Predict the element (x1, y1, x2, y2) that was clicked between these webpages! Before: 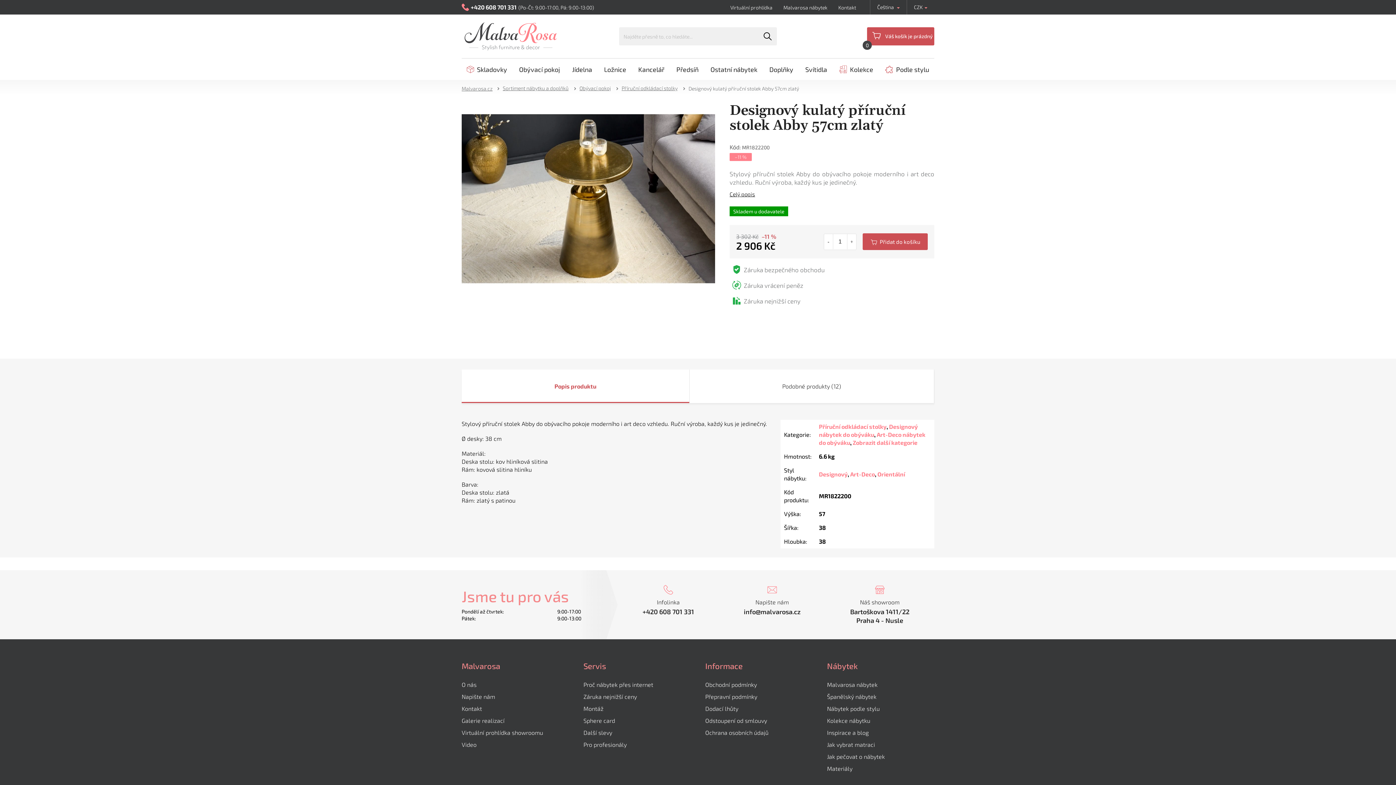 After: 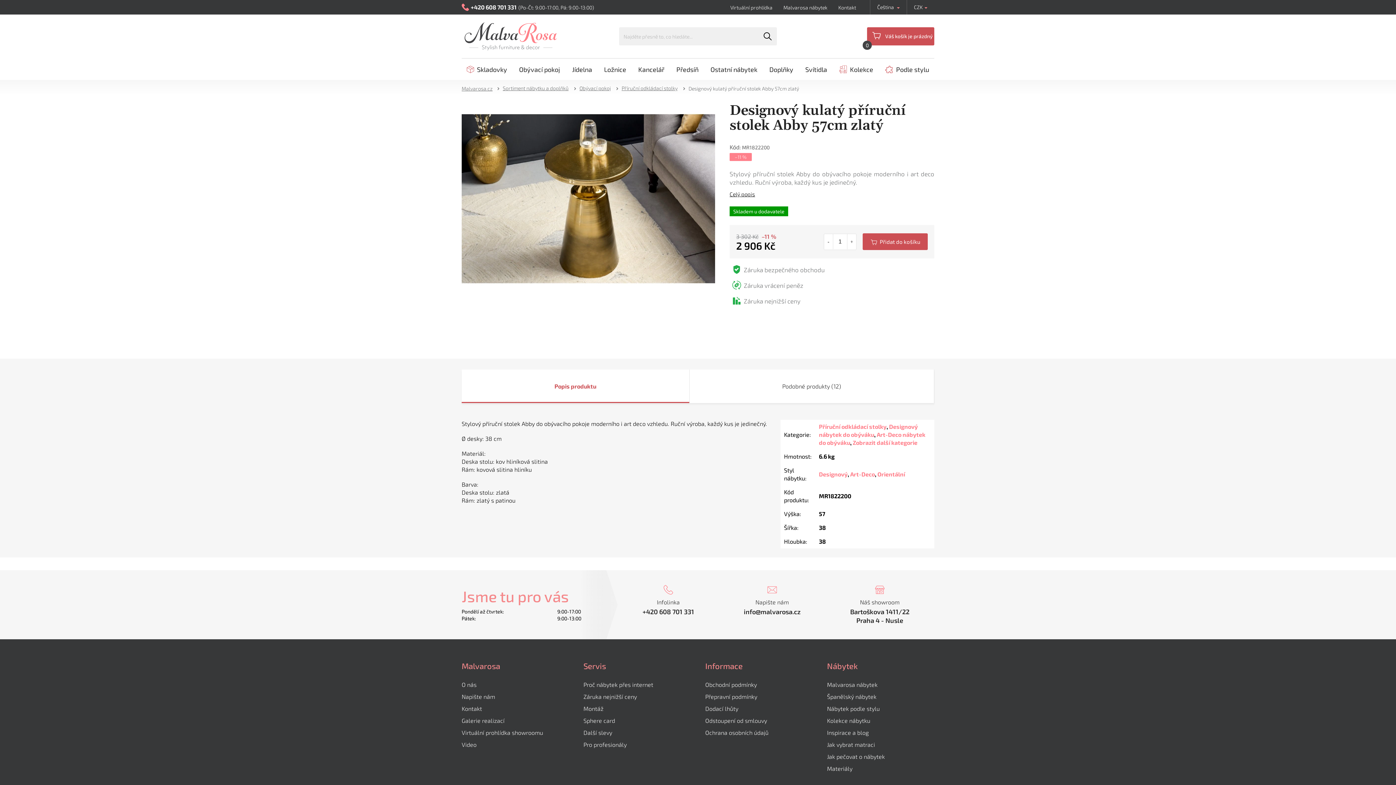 Action: label: Snížit množství o 1 bbox: (824, 234, 833, 249)